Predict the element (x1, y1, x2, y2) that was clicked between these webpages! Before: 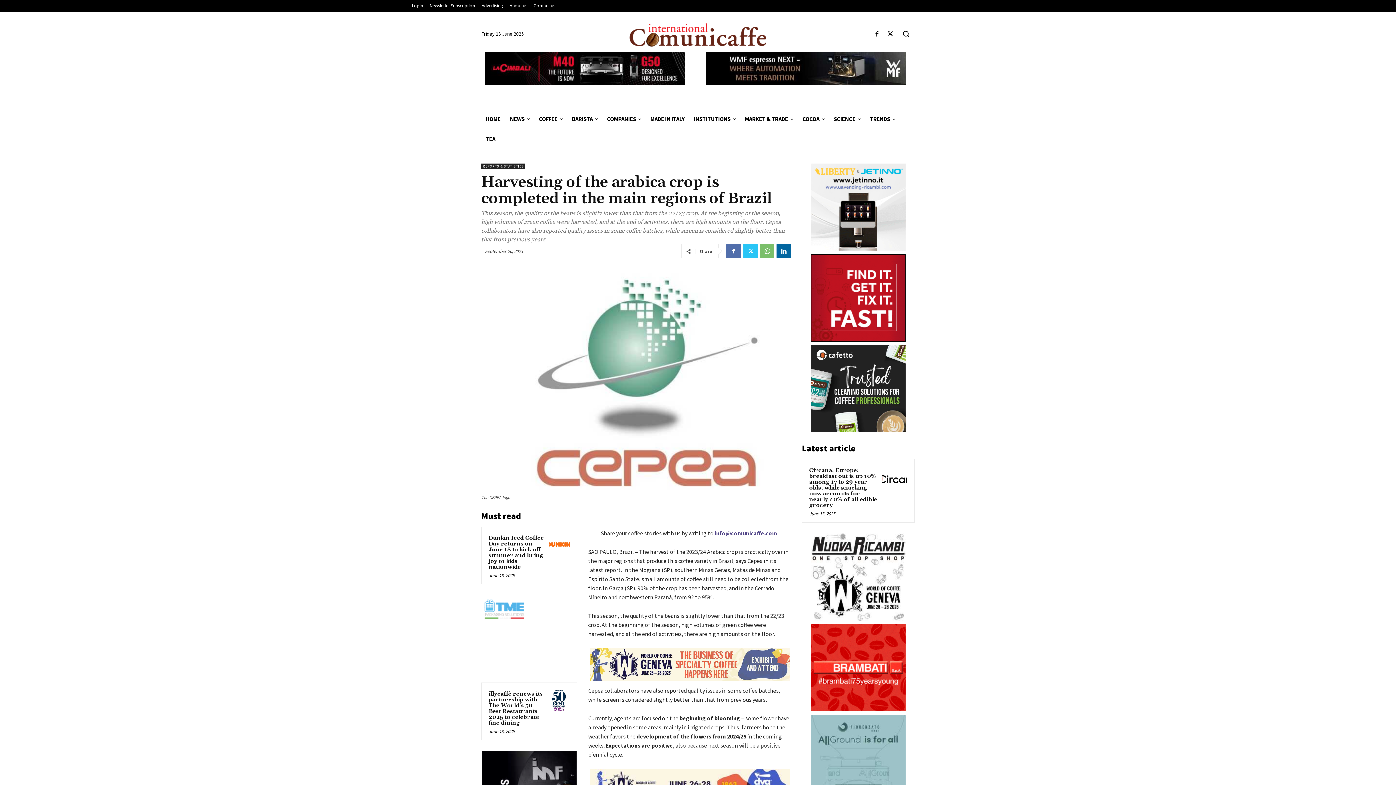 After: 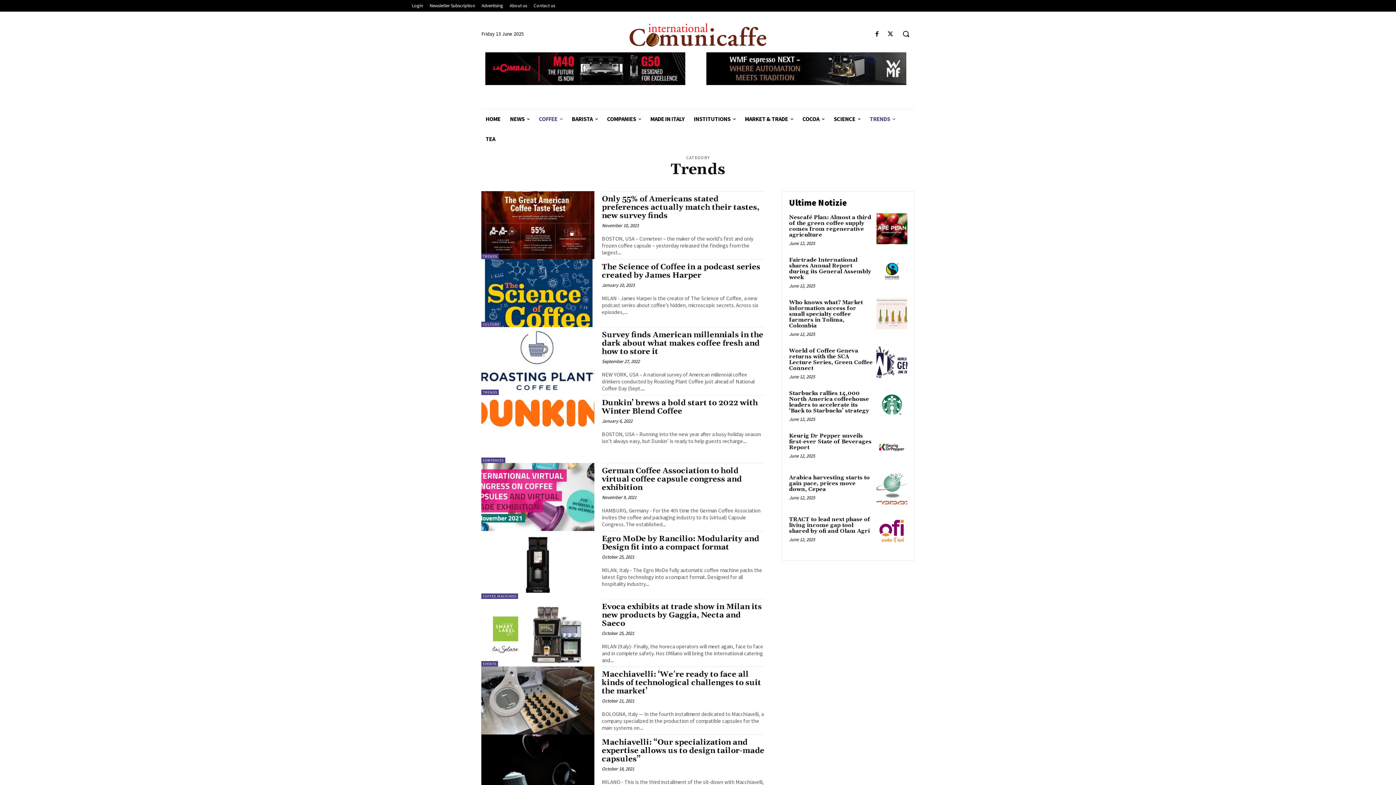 Action: label: TRENDS bbox: (865, 109, 899, 129)